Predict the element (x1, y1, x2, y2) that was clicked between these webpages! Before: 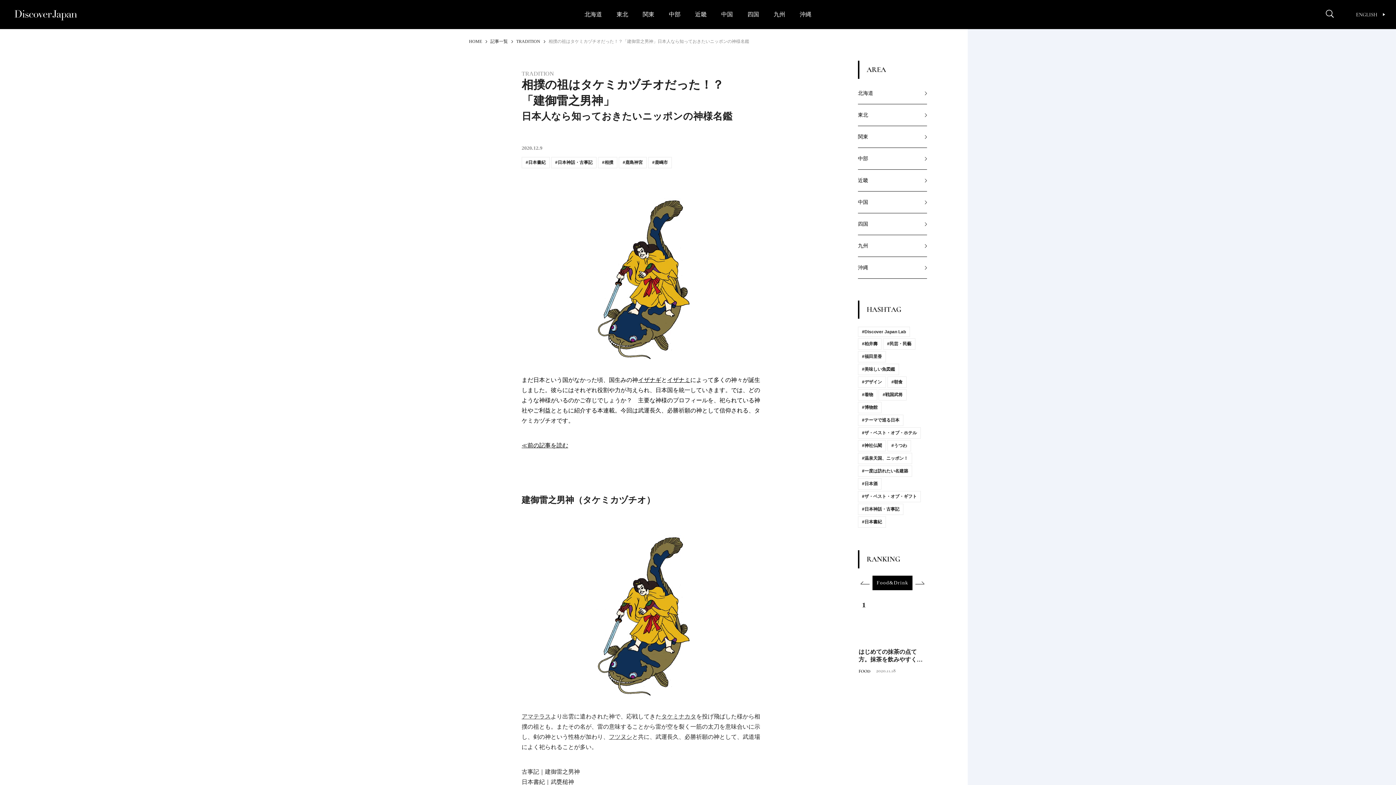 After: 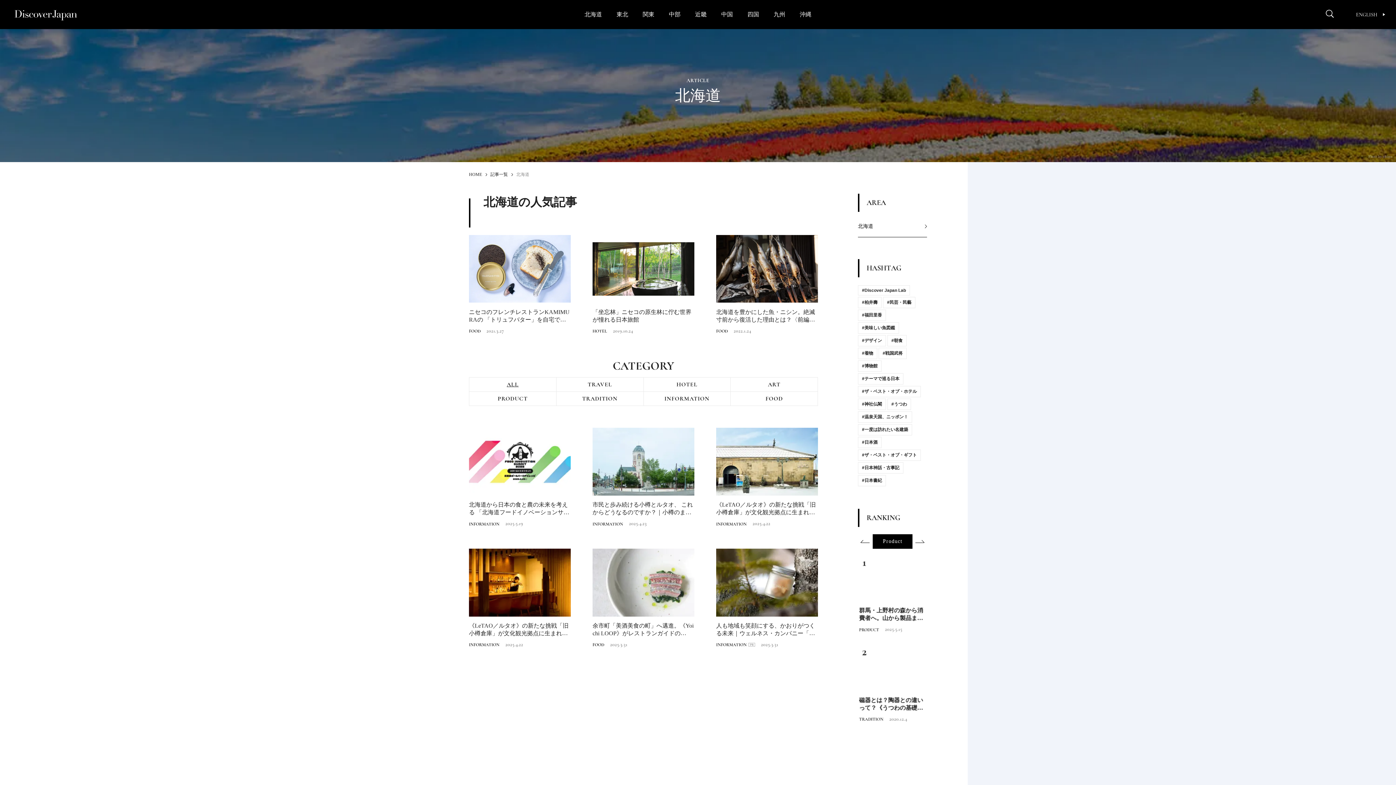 Action: bbox: (584, 11, 602, 17) label: 北海道